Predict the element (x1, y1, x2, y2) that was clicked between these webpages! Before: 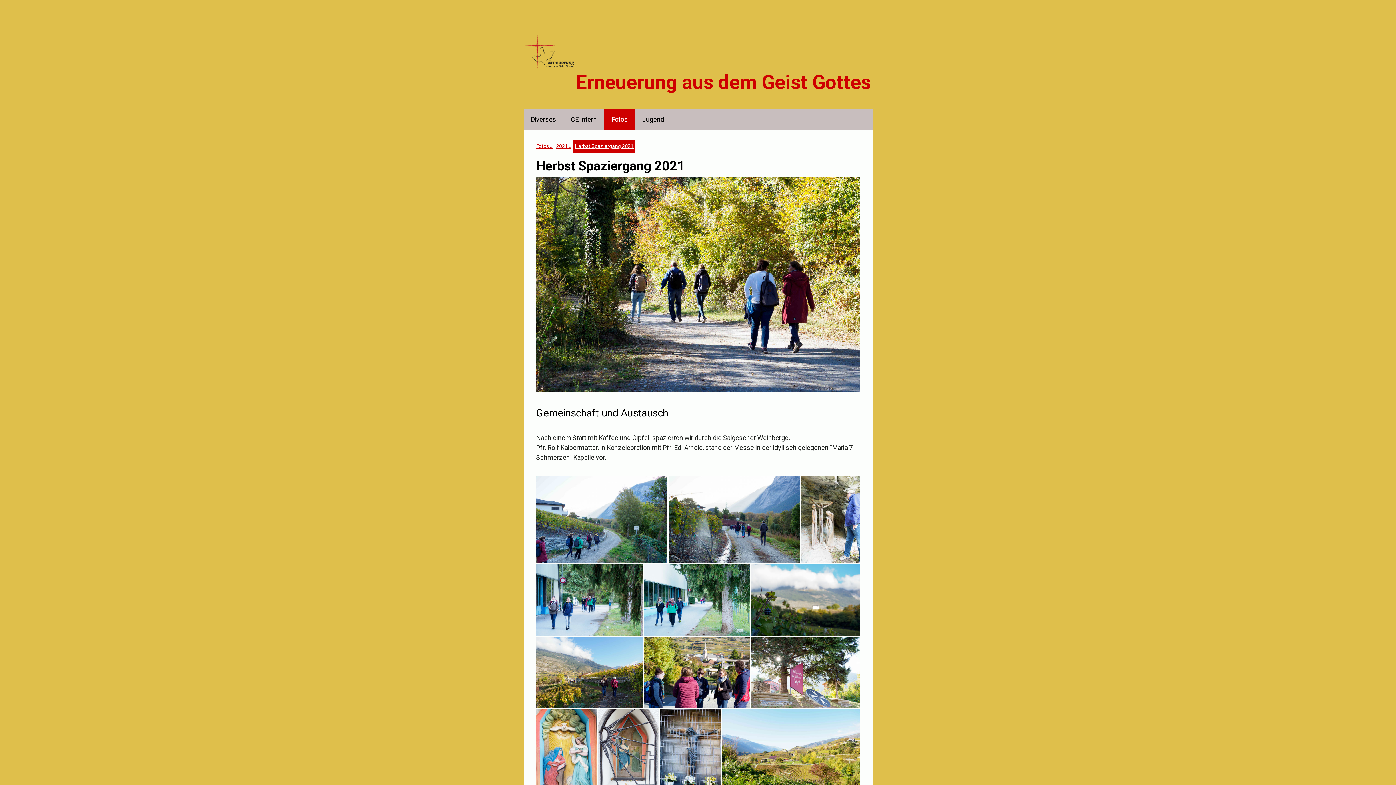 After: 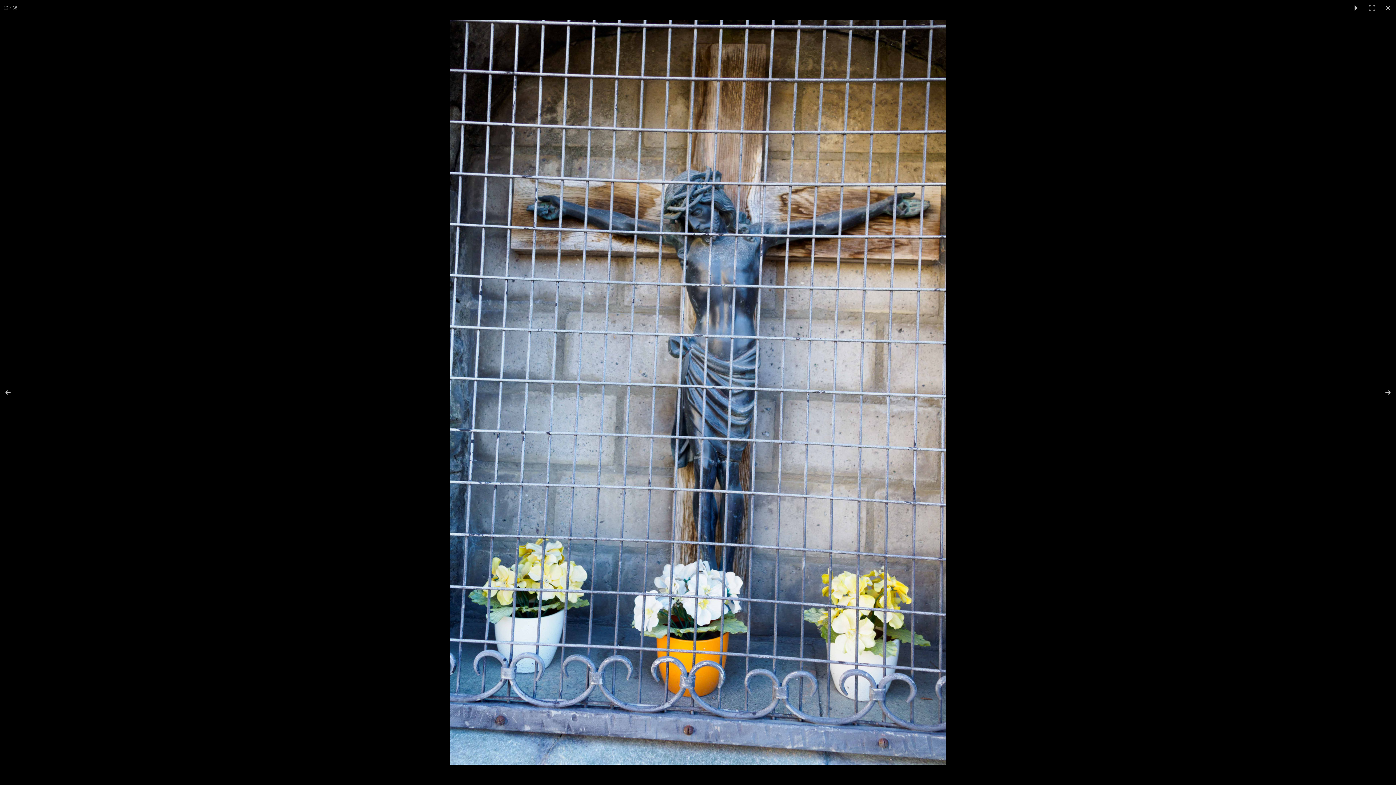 Action: bbox: (660, 709, 721, 800)